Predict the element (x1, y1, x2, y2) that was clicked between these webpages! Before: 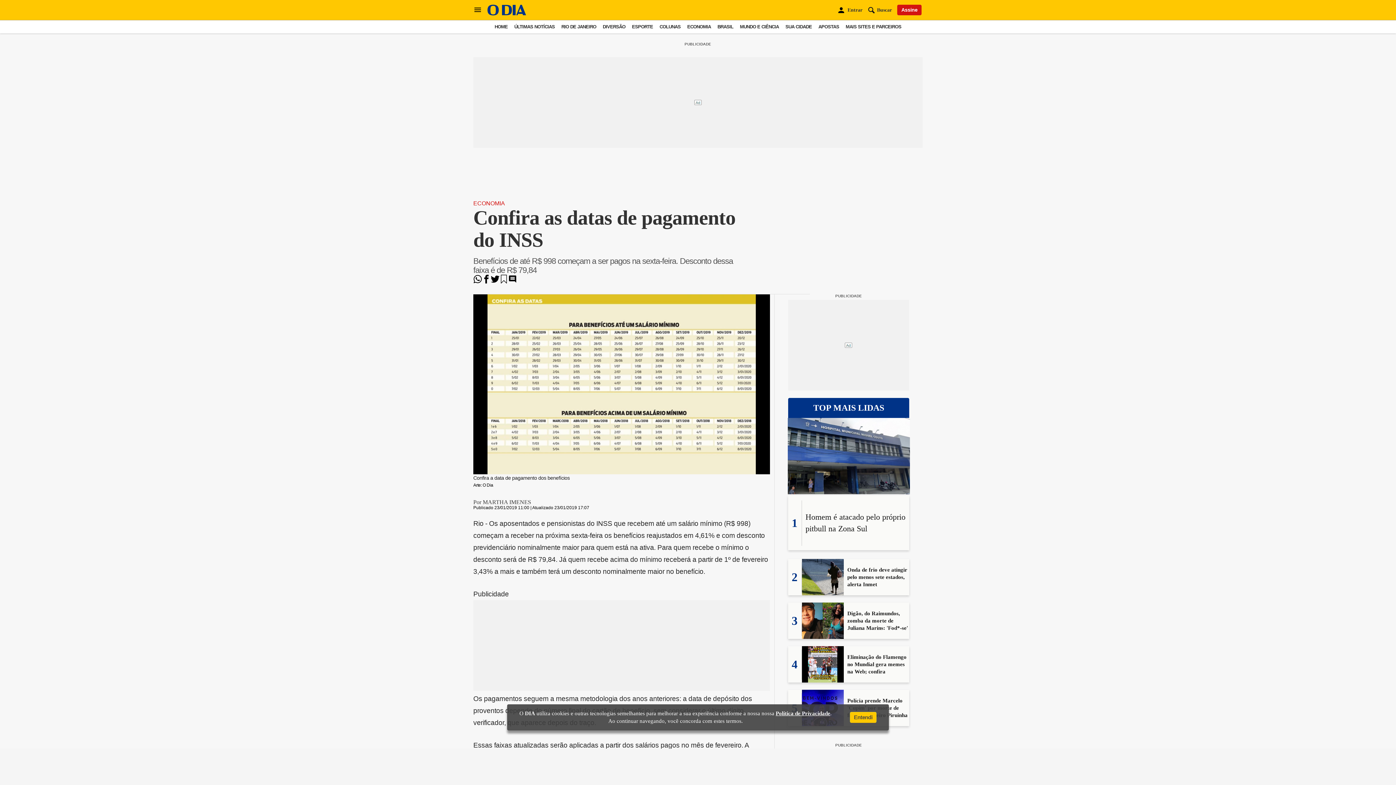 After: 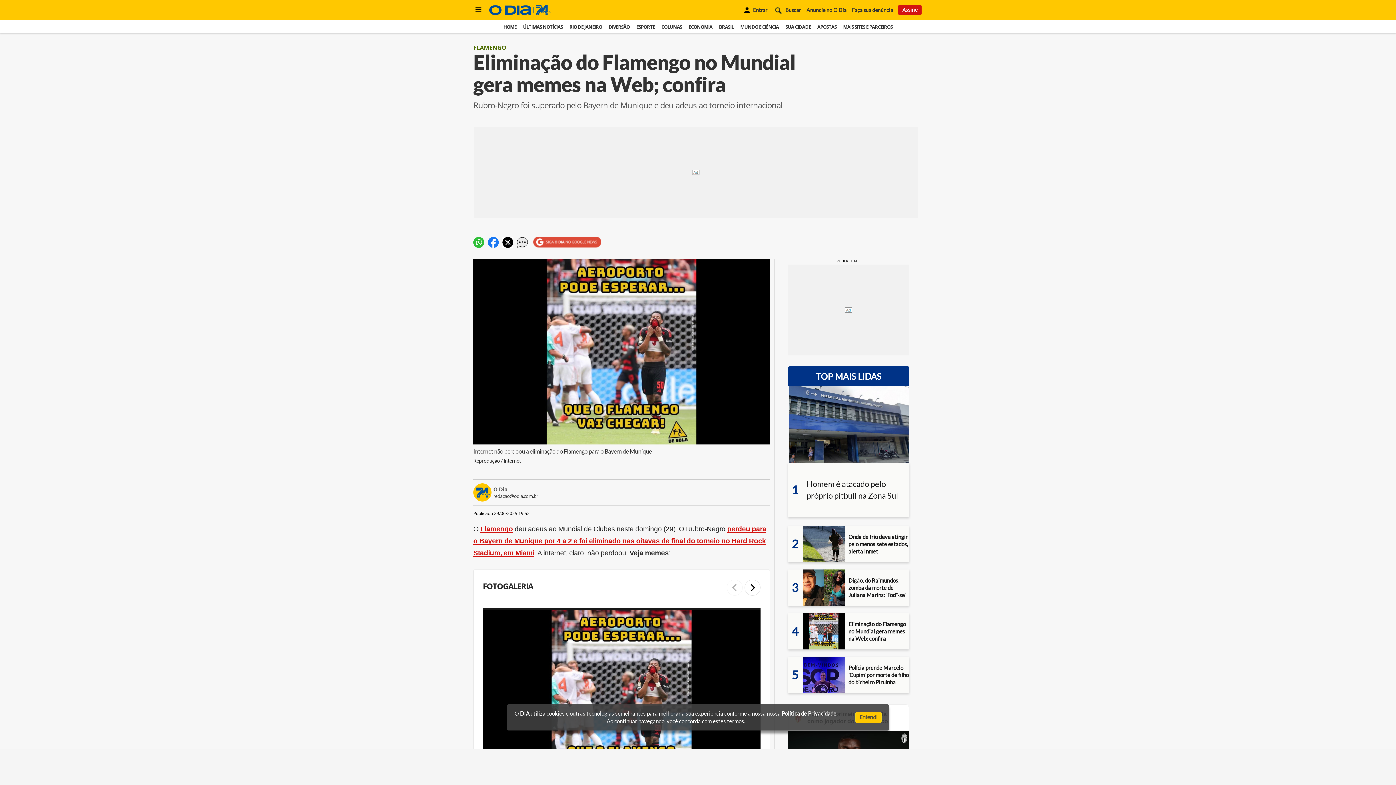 Action: bbox: (847, 654, 906, 674) label: Eliminação do Flamengo no Mundial gera memes na Web; confira